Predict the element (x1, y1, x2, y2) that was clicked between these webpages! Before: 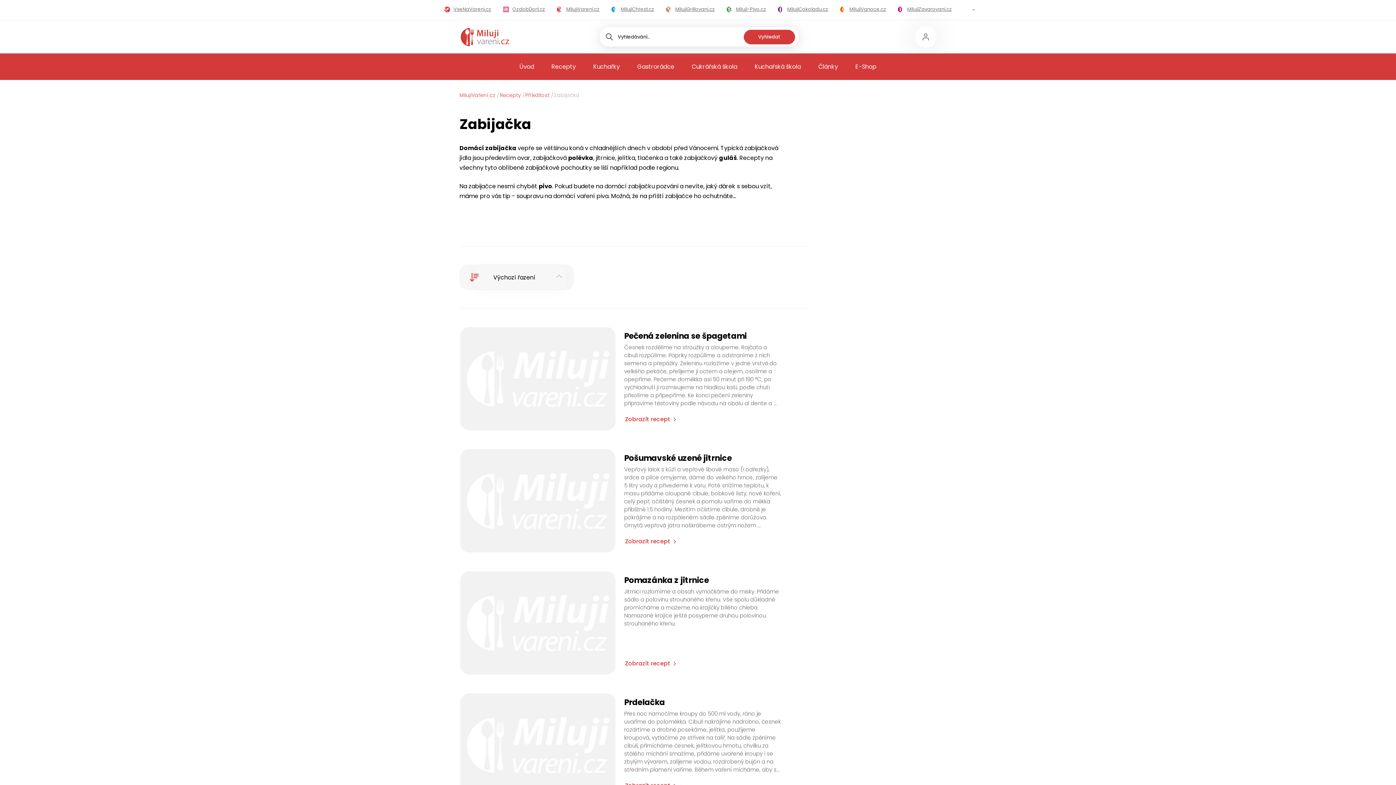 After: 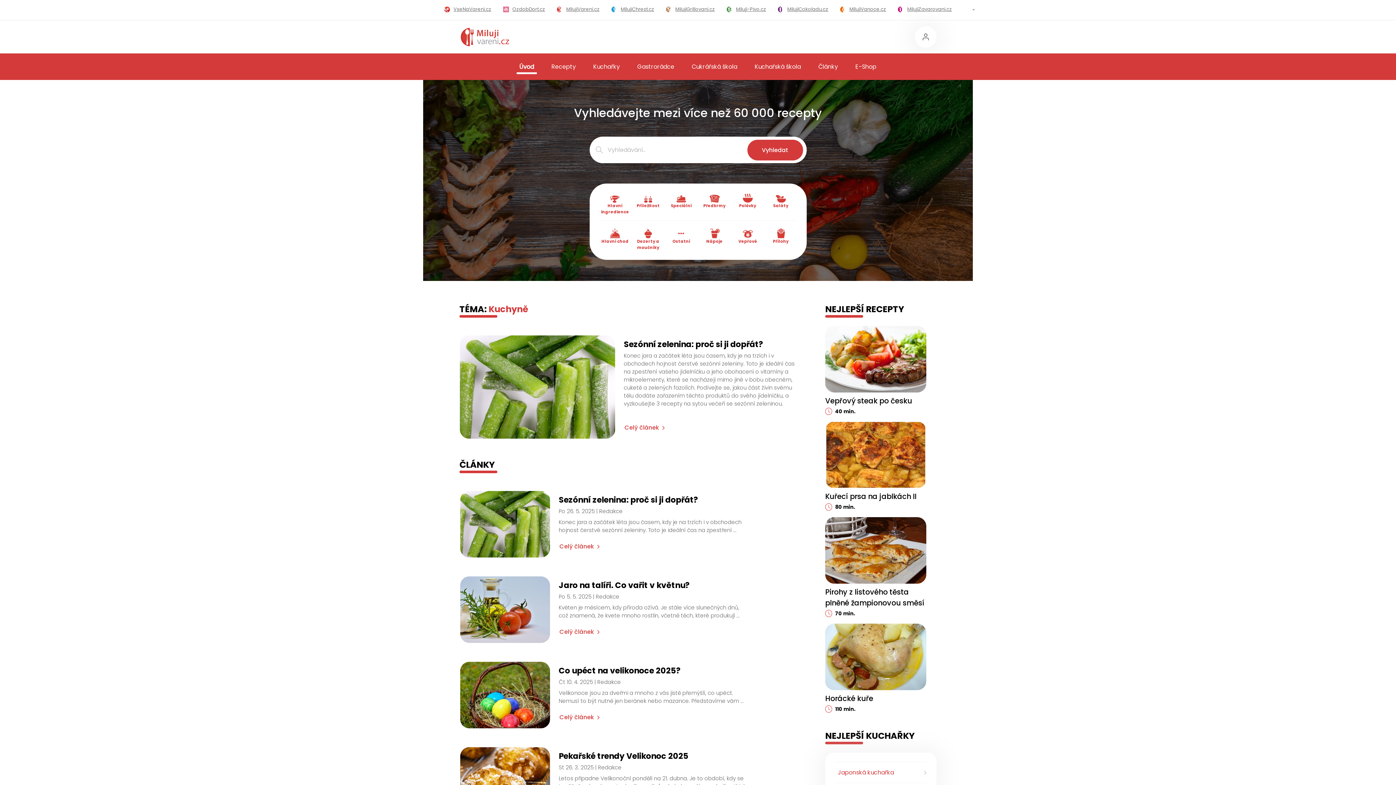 Action: bbox: (551, 0, 605, 18) label: MilujiVareni.cz